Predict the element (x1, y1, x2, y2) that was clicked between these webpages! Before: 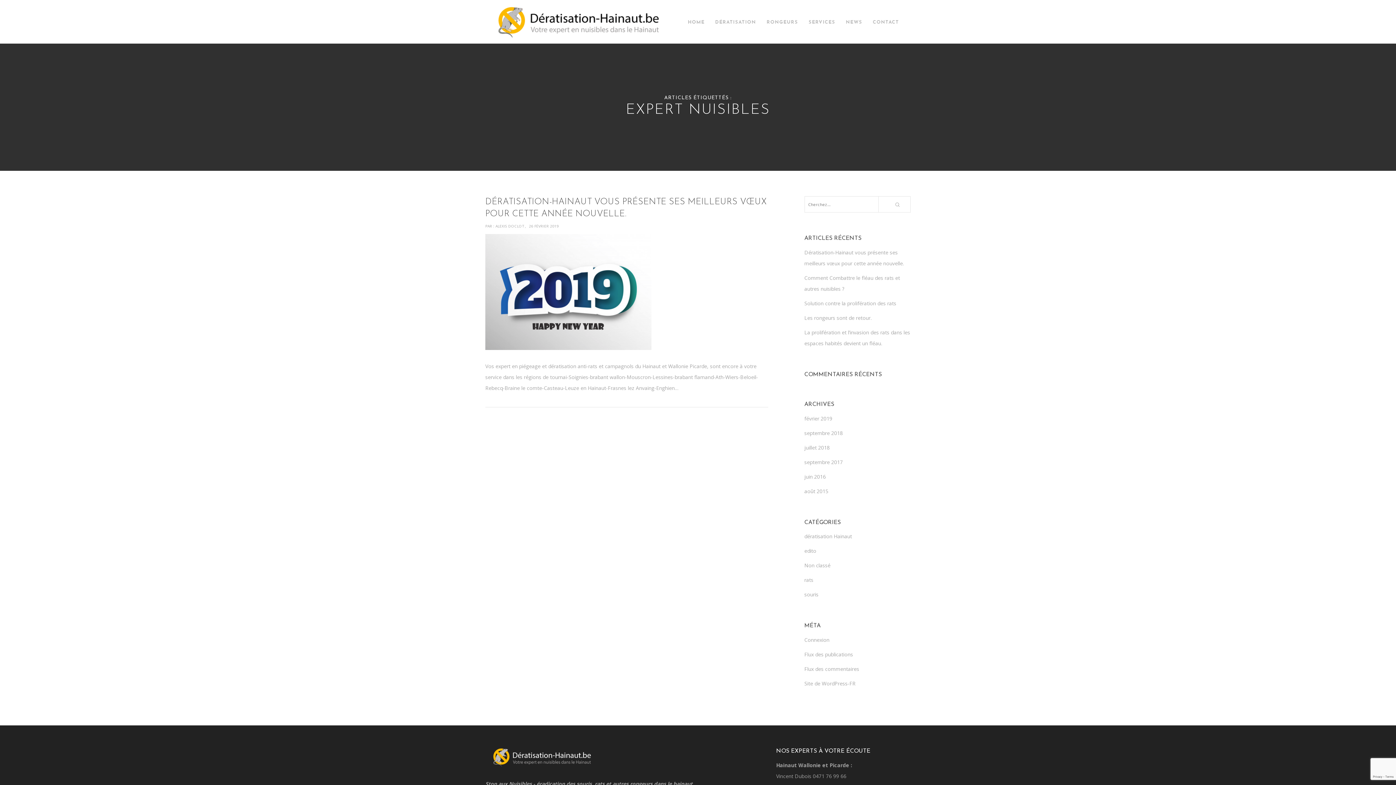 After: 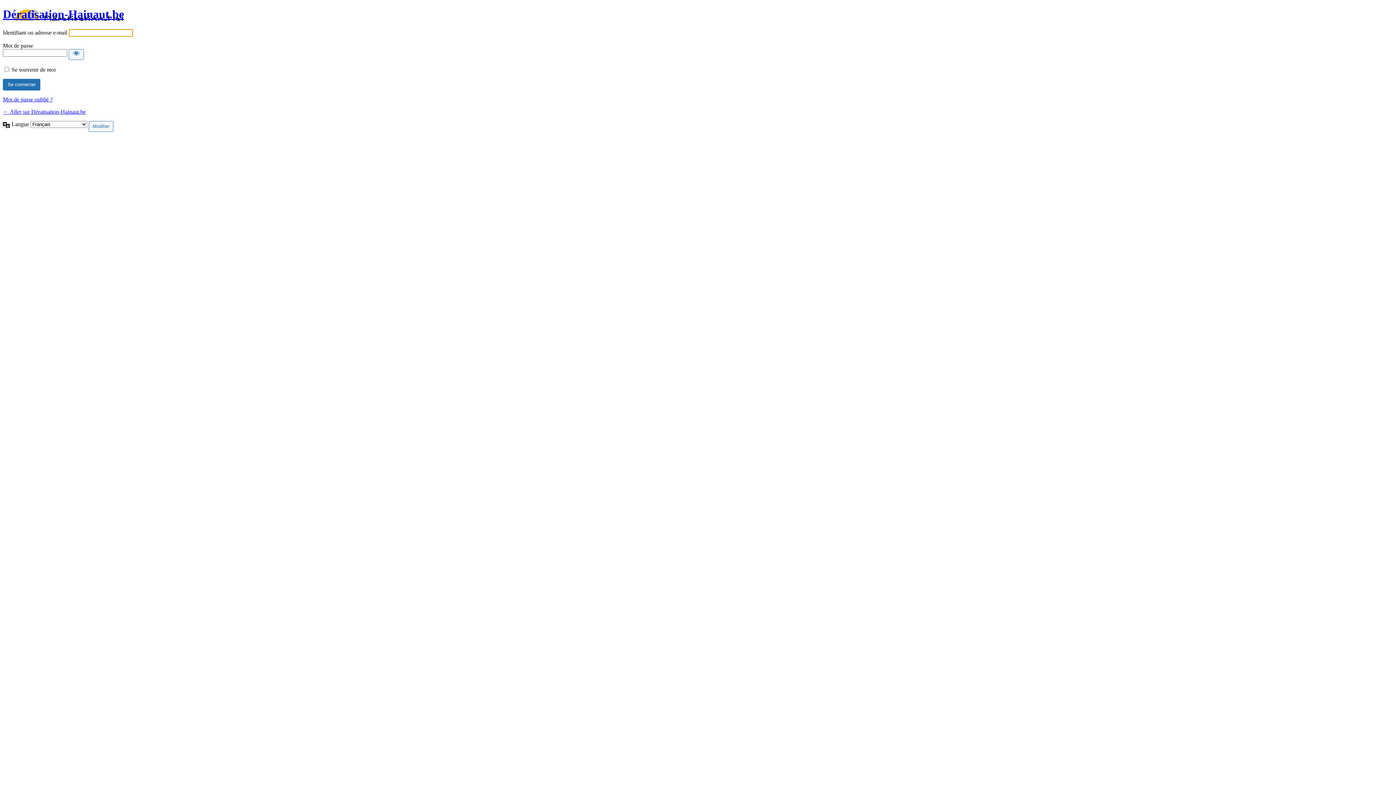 Action: label: Connexion bbox: (804, 636, 829, 643)